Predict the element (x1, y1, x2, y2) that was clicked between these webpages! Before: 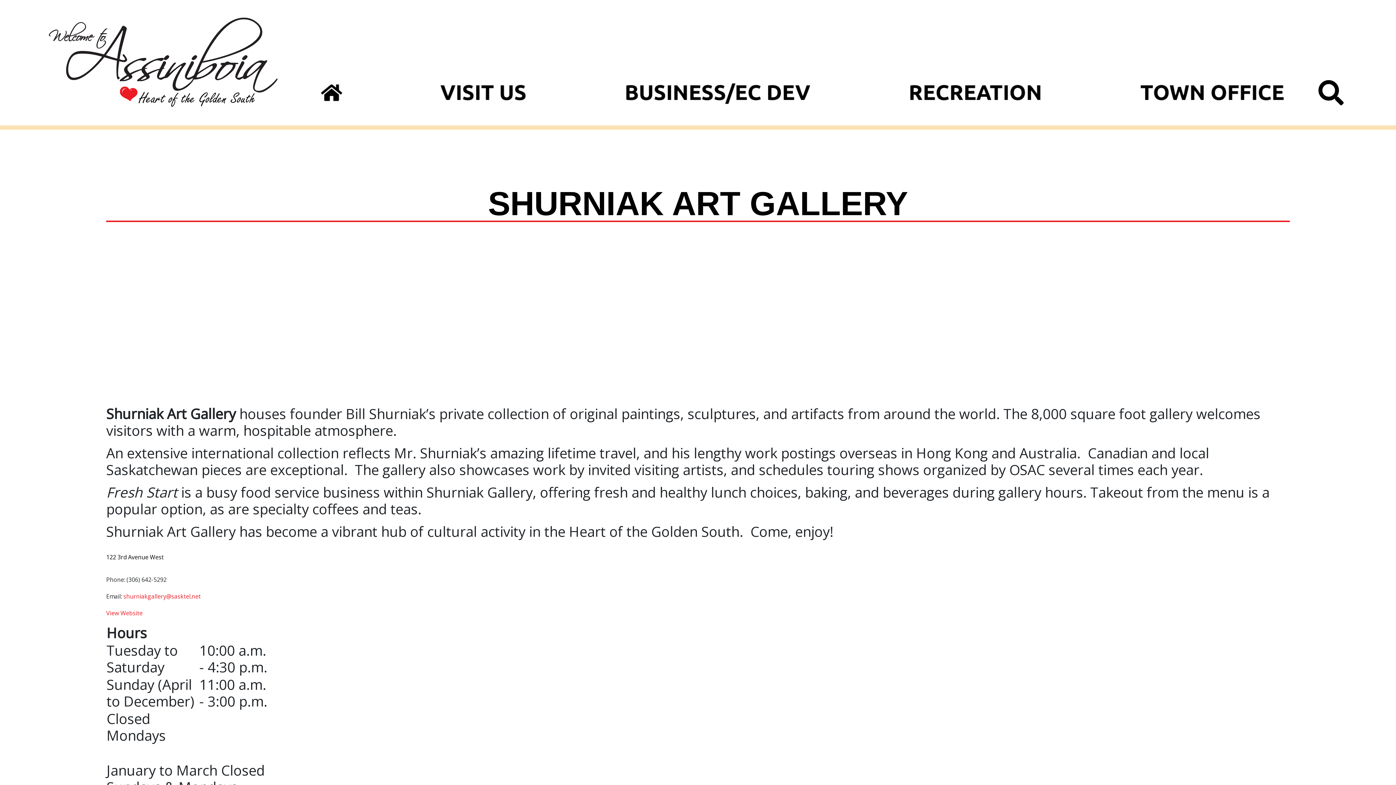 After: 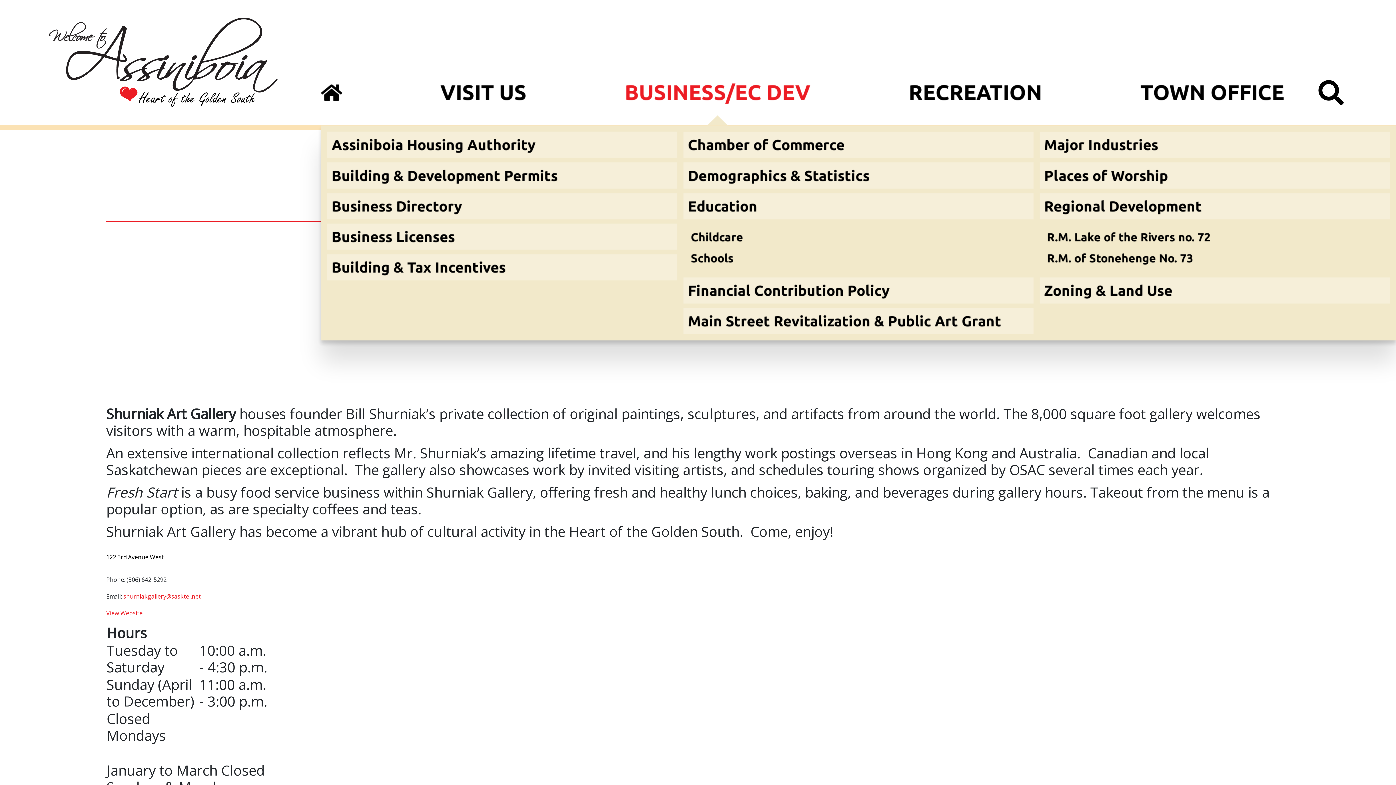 Action: label: BUSINESS/EC DEV bbox: (624, 68, 810, 125)